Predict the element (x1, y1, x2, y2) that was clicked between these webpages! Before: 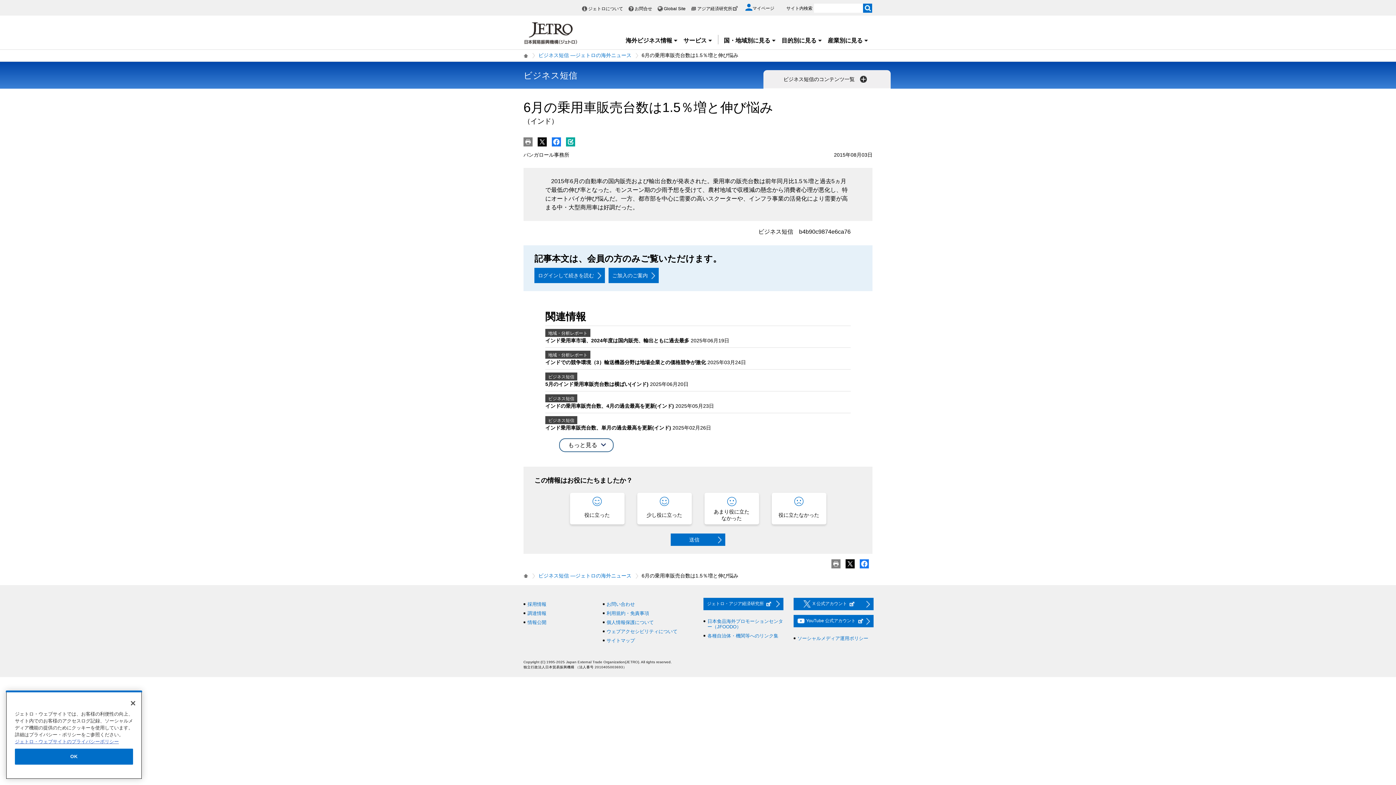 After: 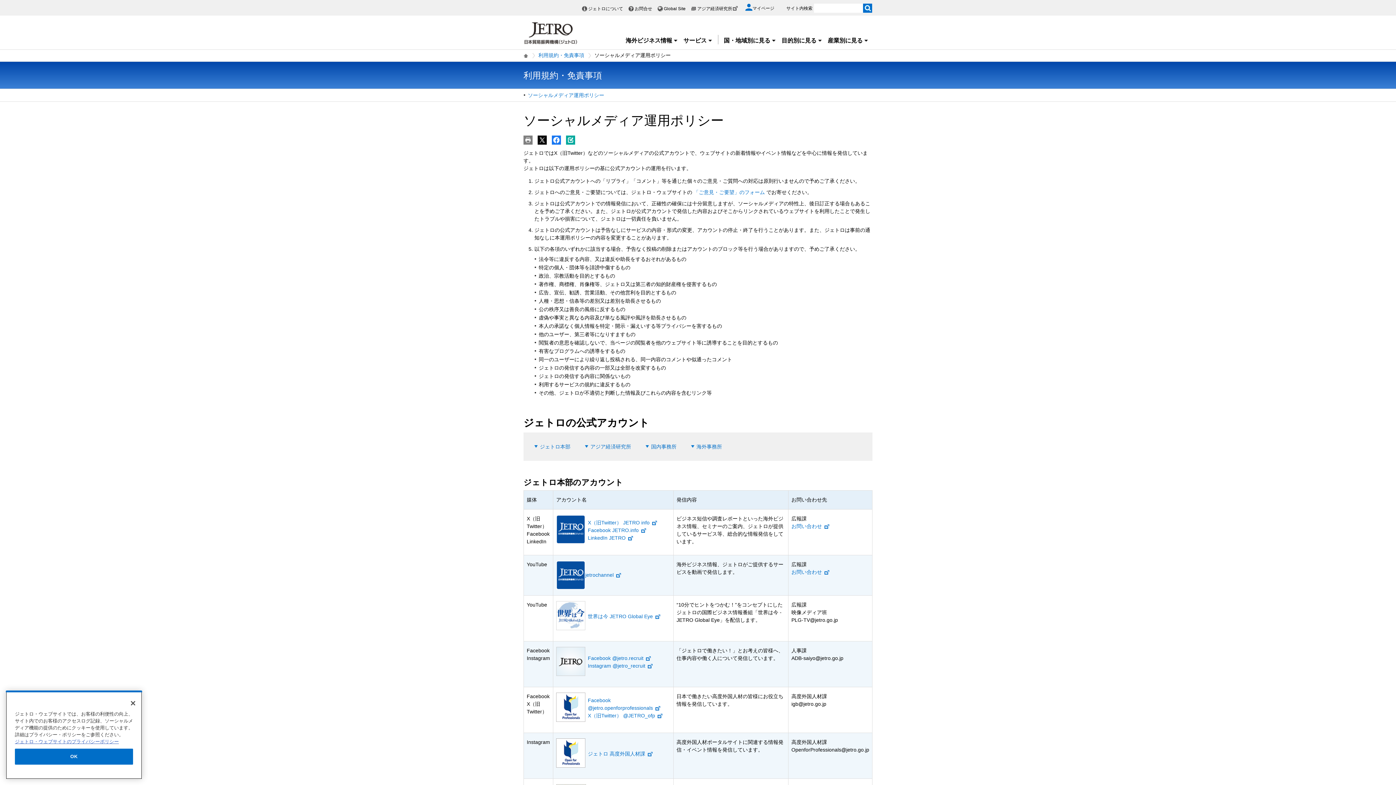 Action: label: ソーシャルメディア運用ポリシー bbox: (797, 499, 868, 504)